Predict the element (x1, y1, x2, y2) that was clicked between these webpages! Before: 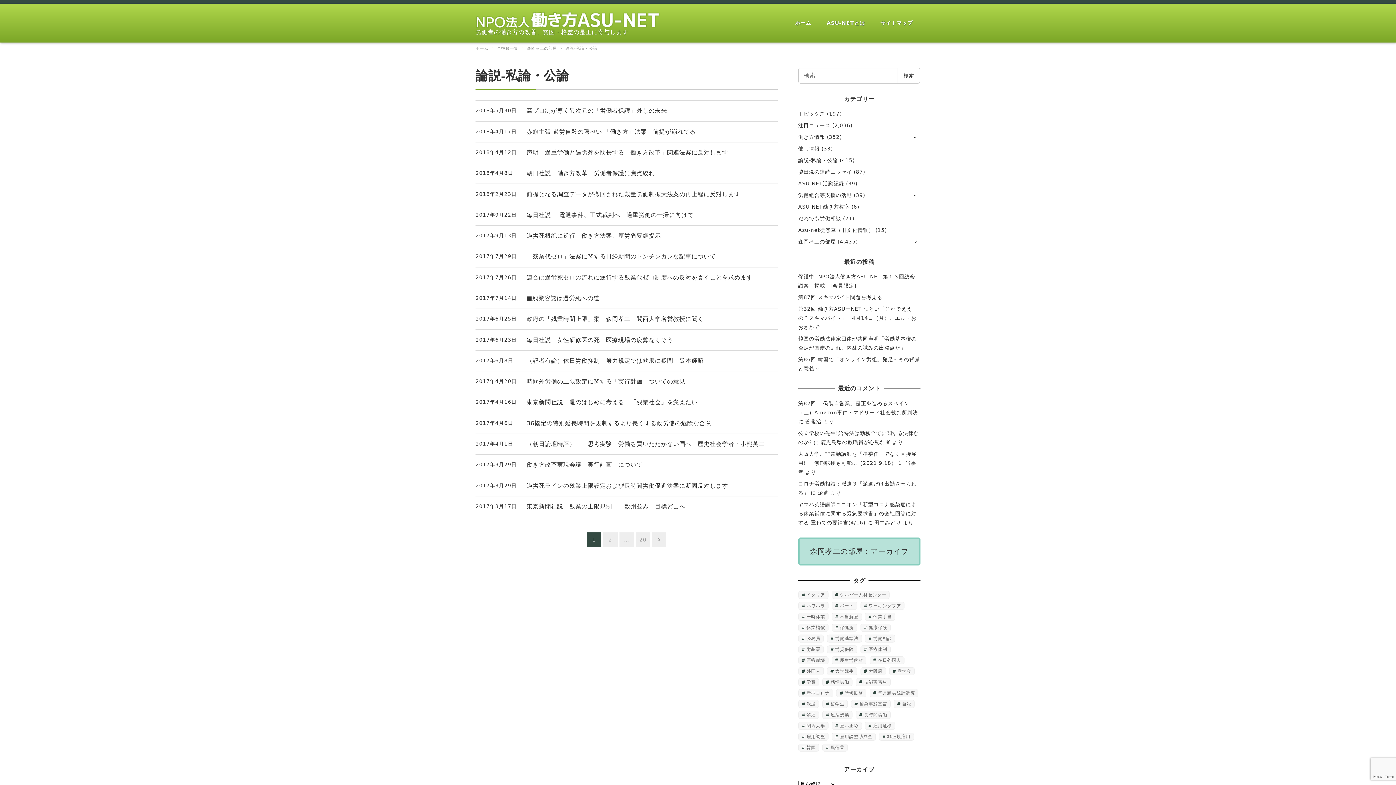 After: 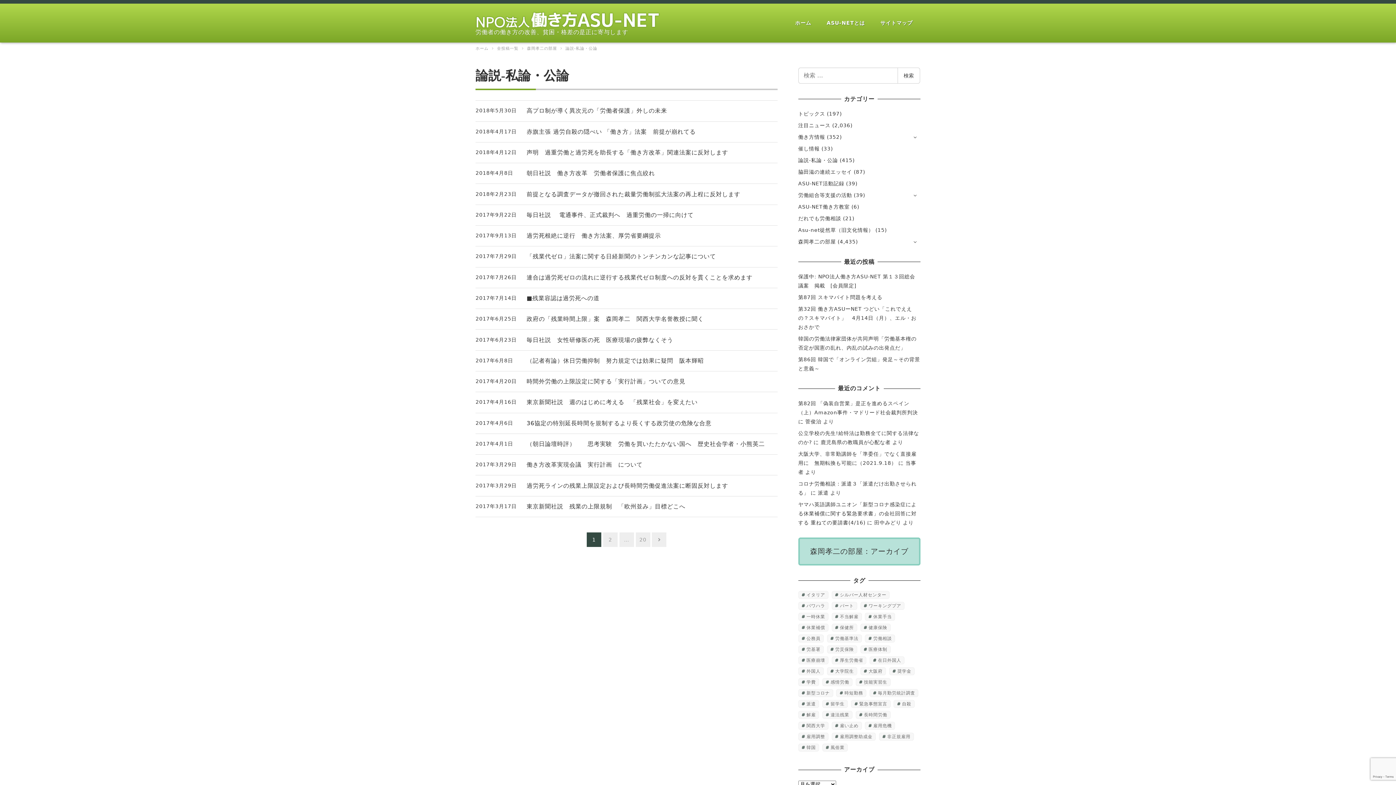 Action: bbox: (565, 46, 597, 50) label: 論説-私論・公論